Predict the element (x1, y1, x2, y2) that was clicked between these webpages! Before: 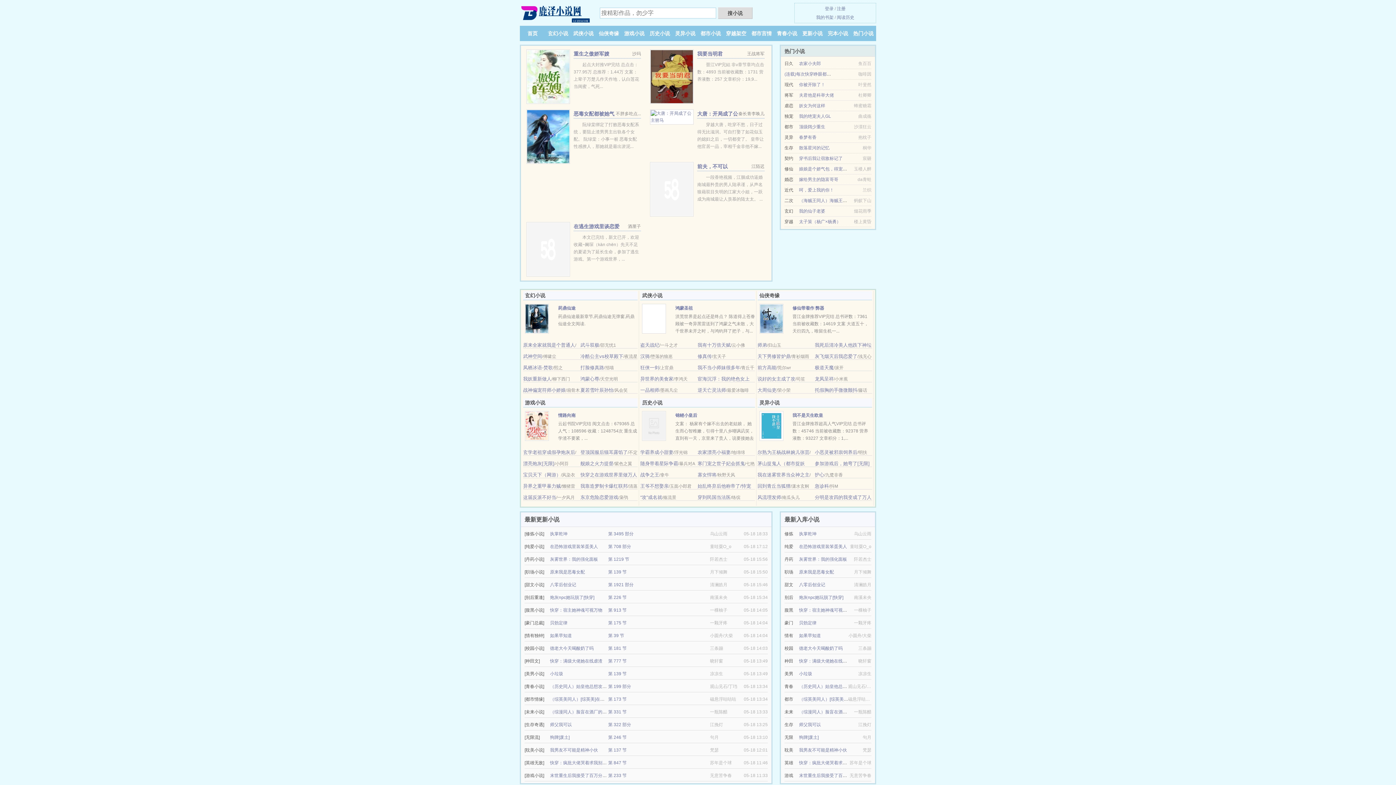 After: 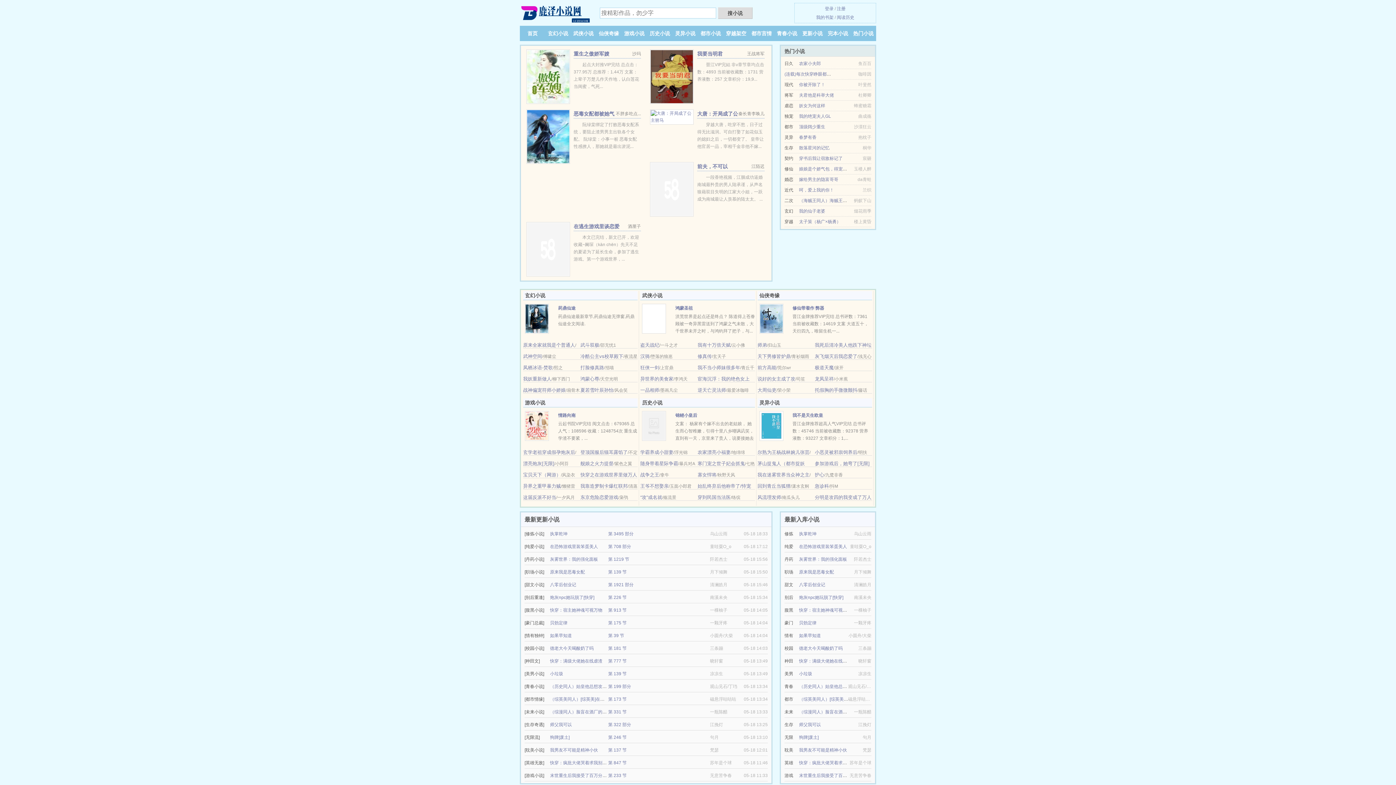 Action: bbox: (815, 365, 833, 370) label: 极道天魔